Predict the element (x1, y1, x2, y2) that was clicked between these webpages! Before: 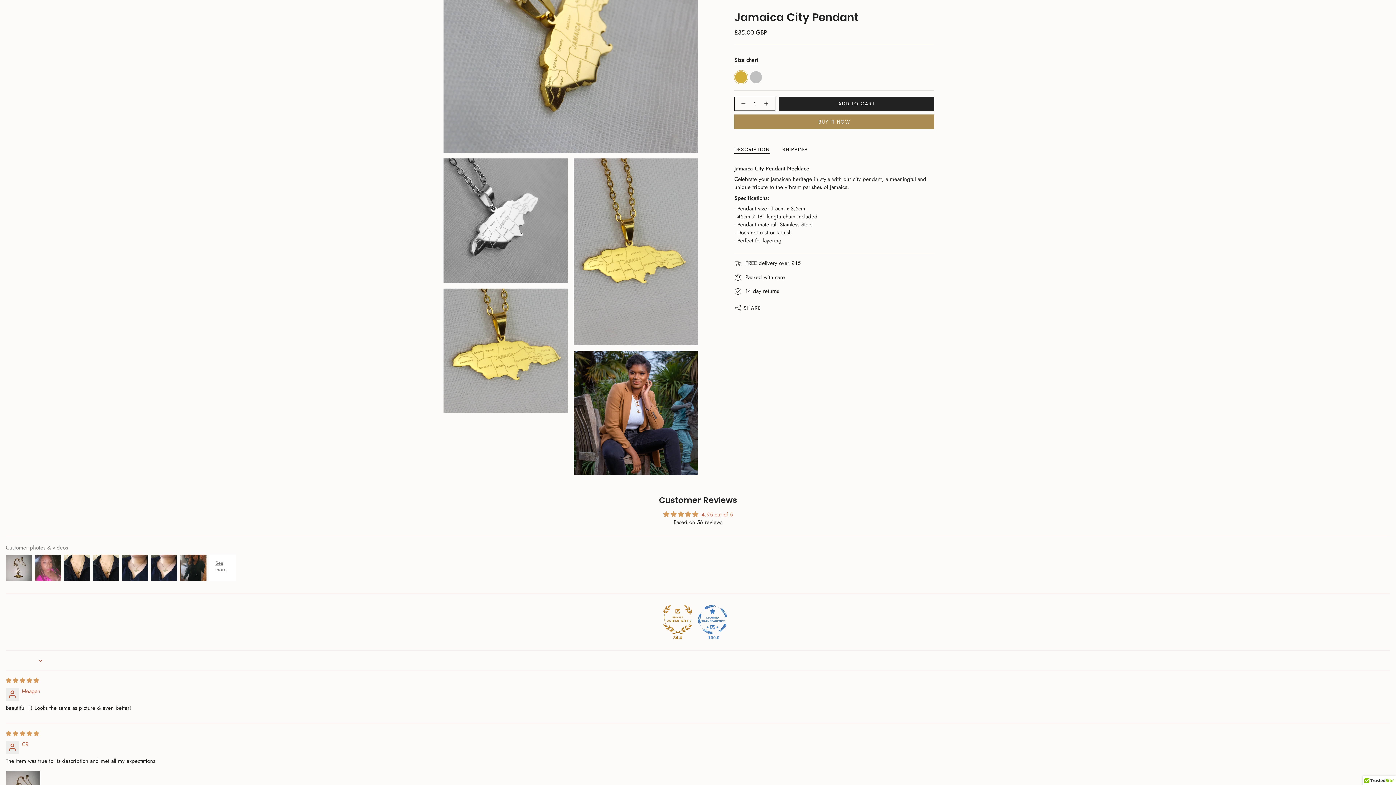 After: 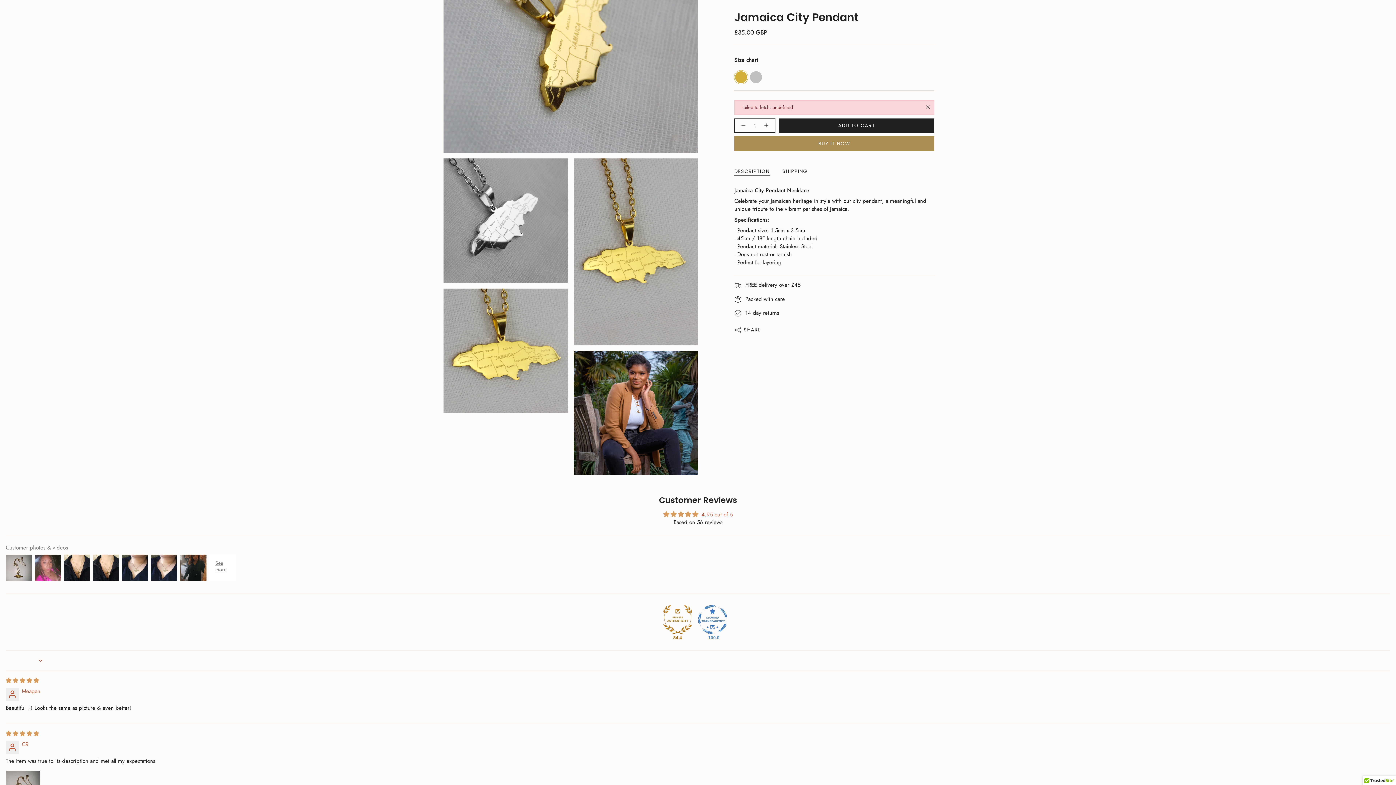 Action: label: ADD TO CART
  bbox: (779, 96, 934, 111)